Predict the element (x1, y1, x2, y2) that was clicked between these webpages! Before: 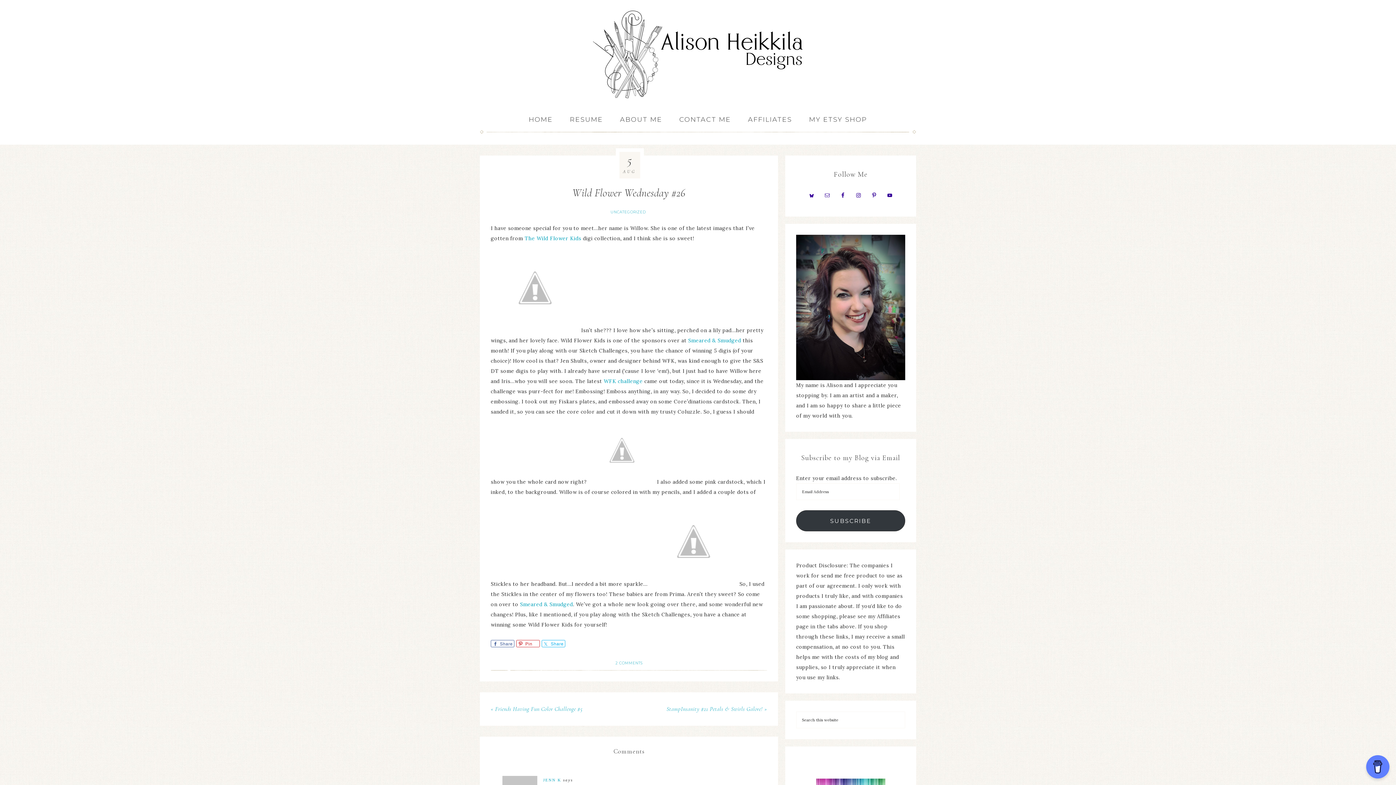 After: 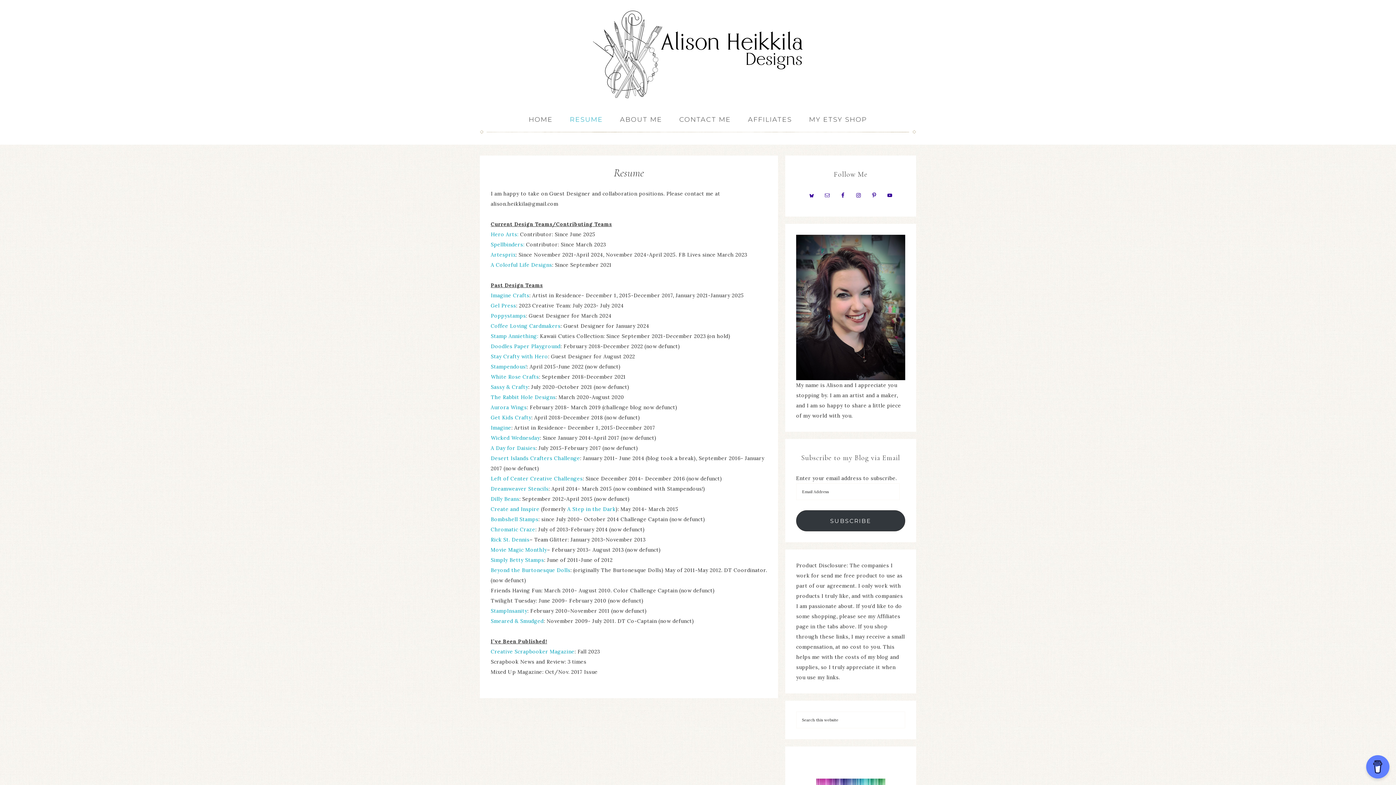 Action: bbox: (562, 109, 610, 130) label: RESUME